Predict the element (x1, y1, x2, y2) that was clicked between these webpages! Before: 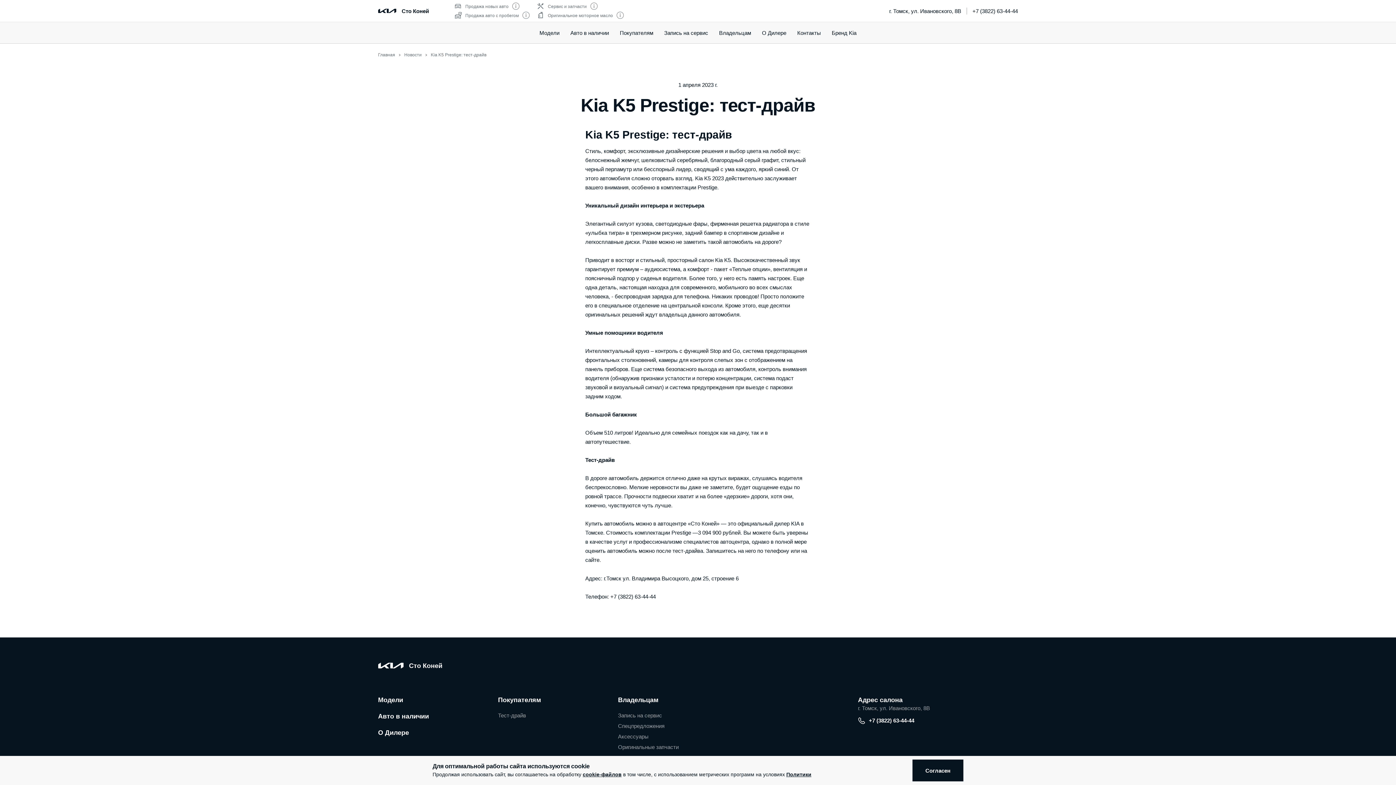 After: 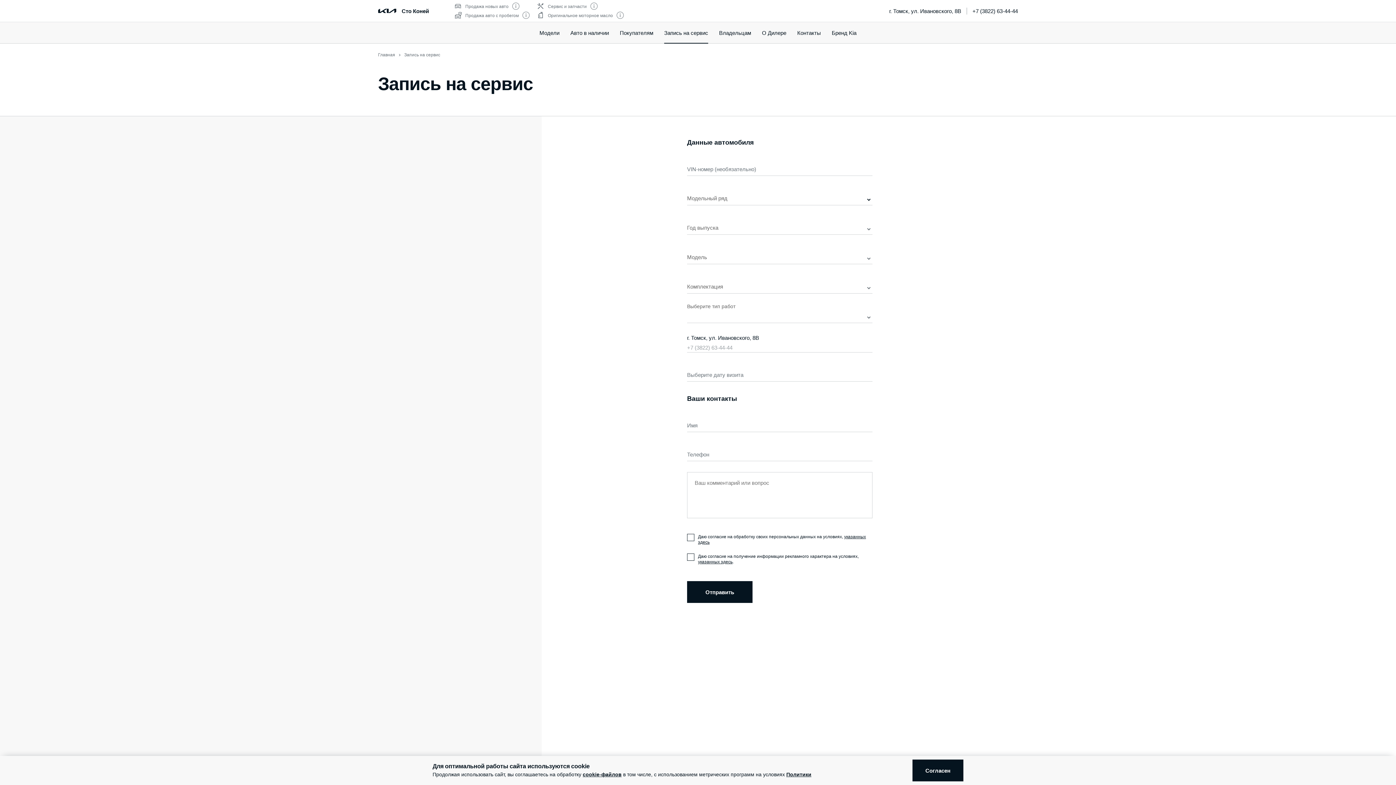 Action: bbox: (664, 21, 708, 43) label: Запись на сервис